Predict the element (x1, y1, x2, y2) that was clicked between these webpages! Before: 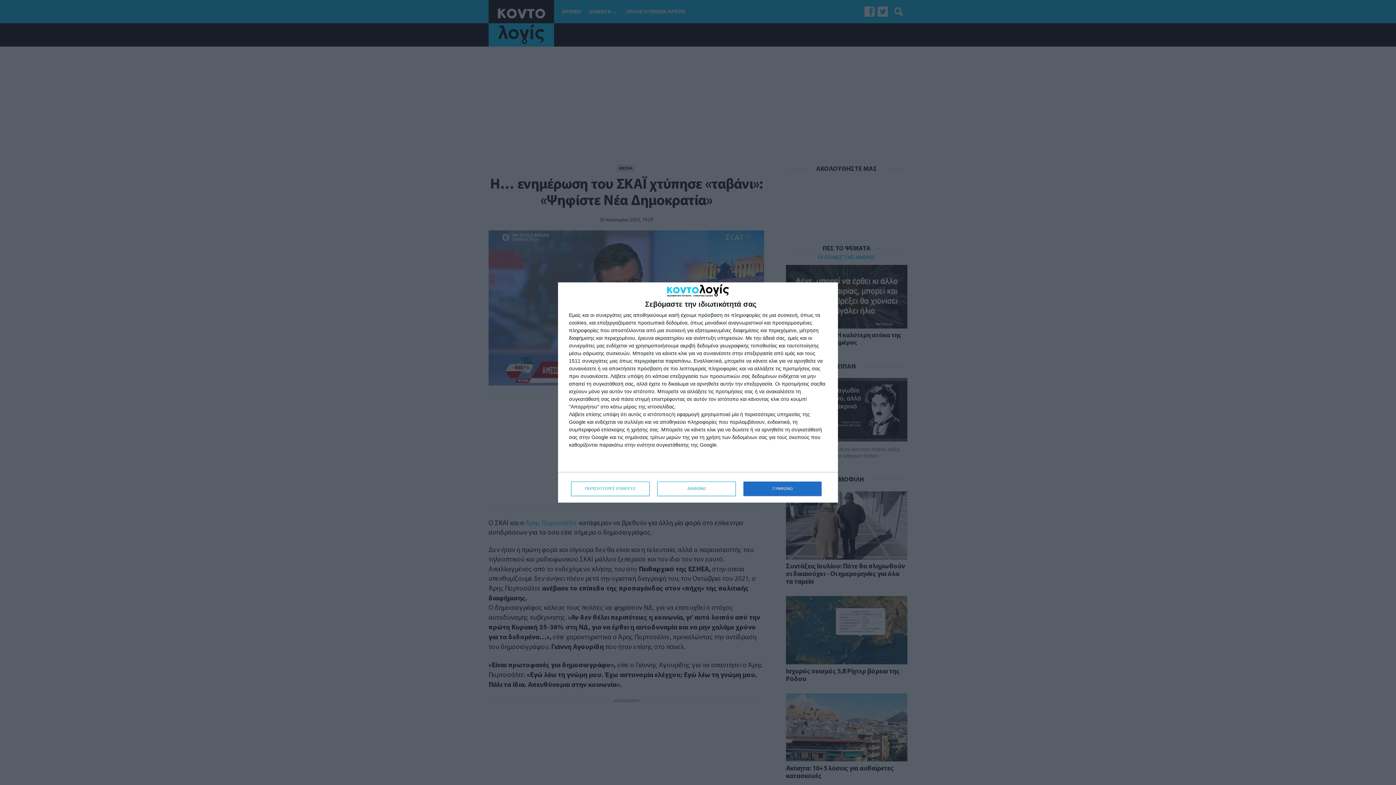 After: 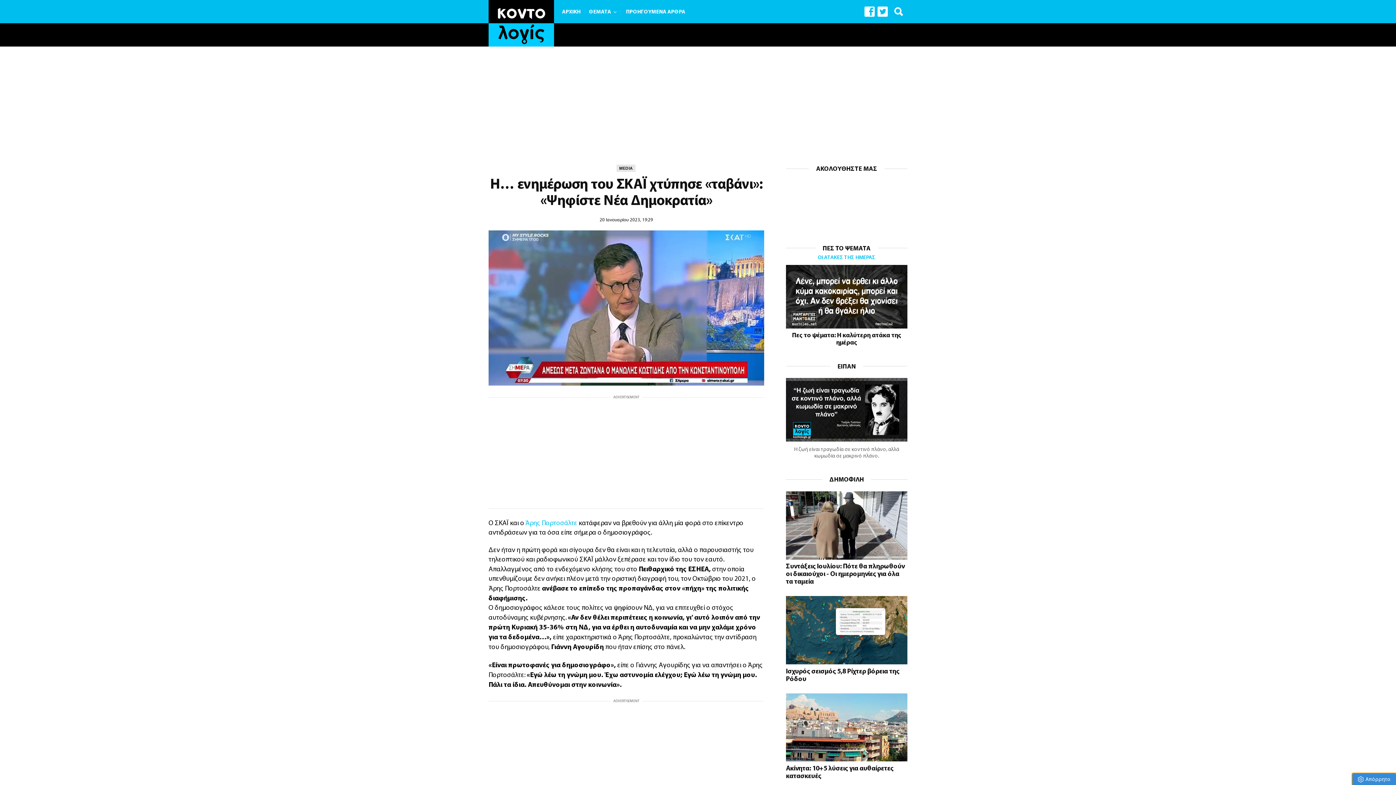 Action: bbox: (657, 481, 736, 496) label: ΔΙΑΦΩΝΩ